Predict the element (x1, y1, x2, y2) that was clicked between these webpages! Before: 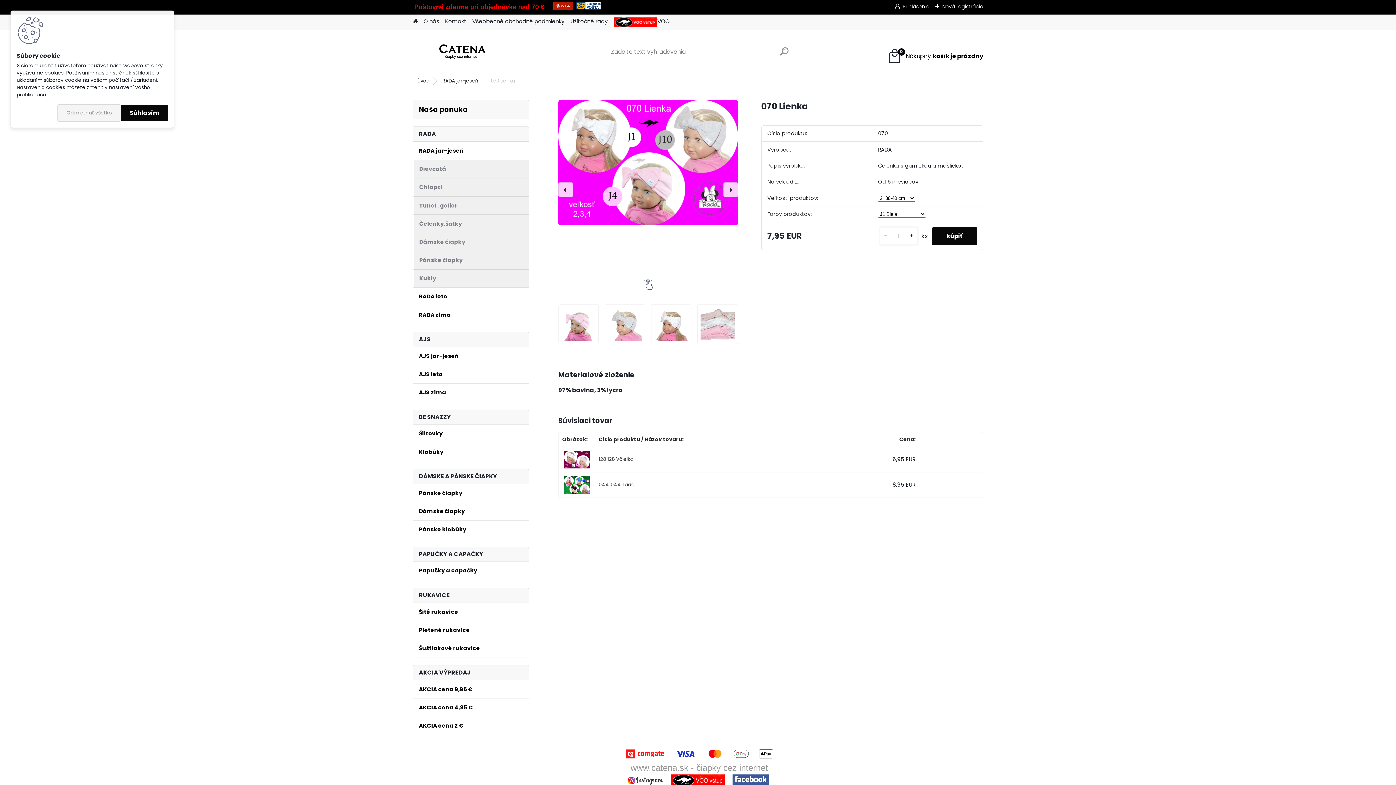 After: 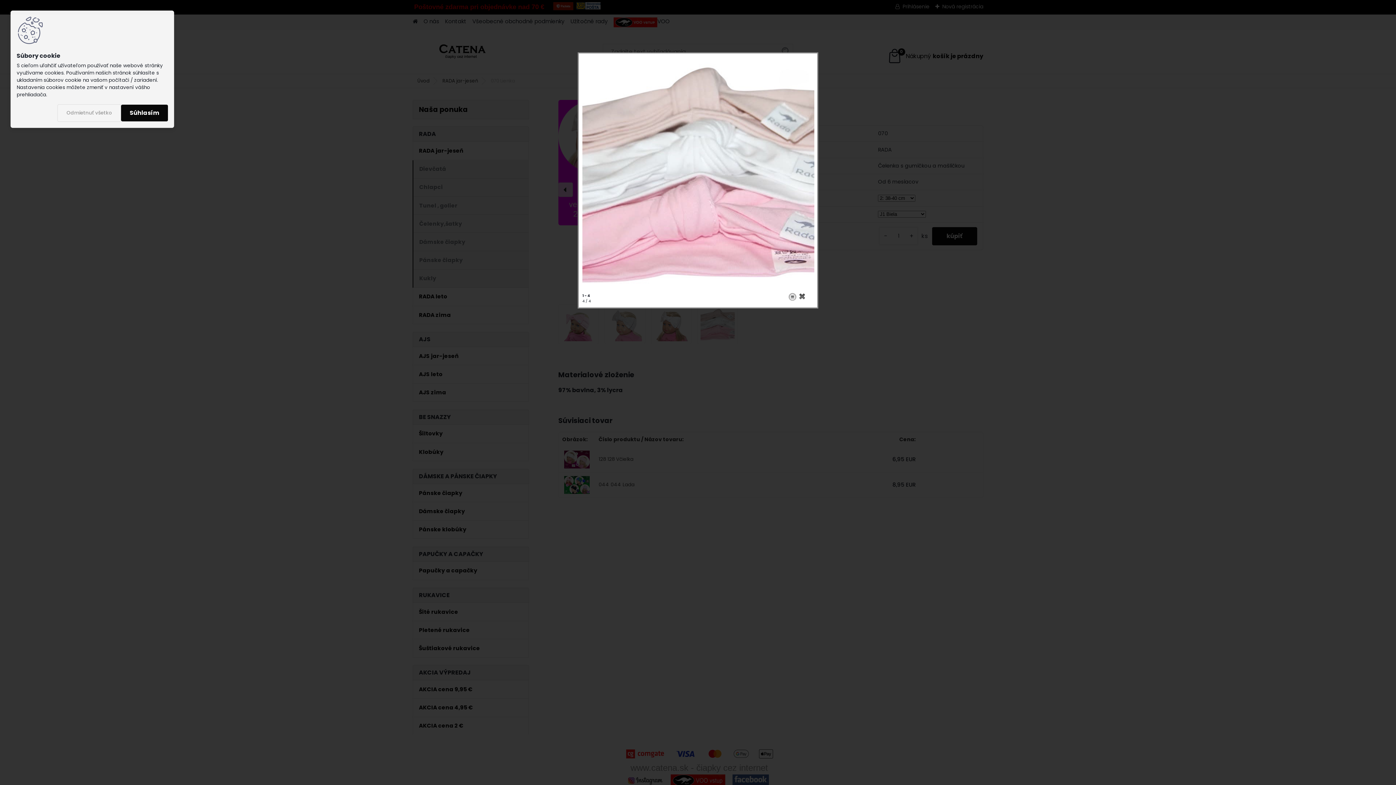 Action: bbox: (558, 304, 598, 312)